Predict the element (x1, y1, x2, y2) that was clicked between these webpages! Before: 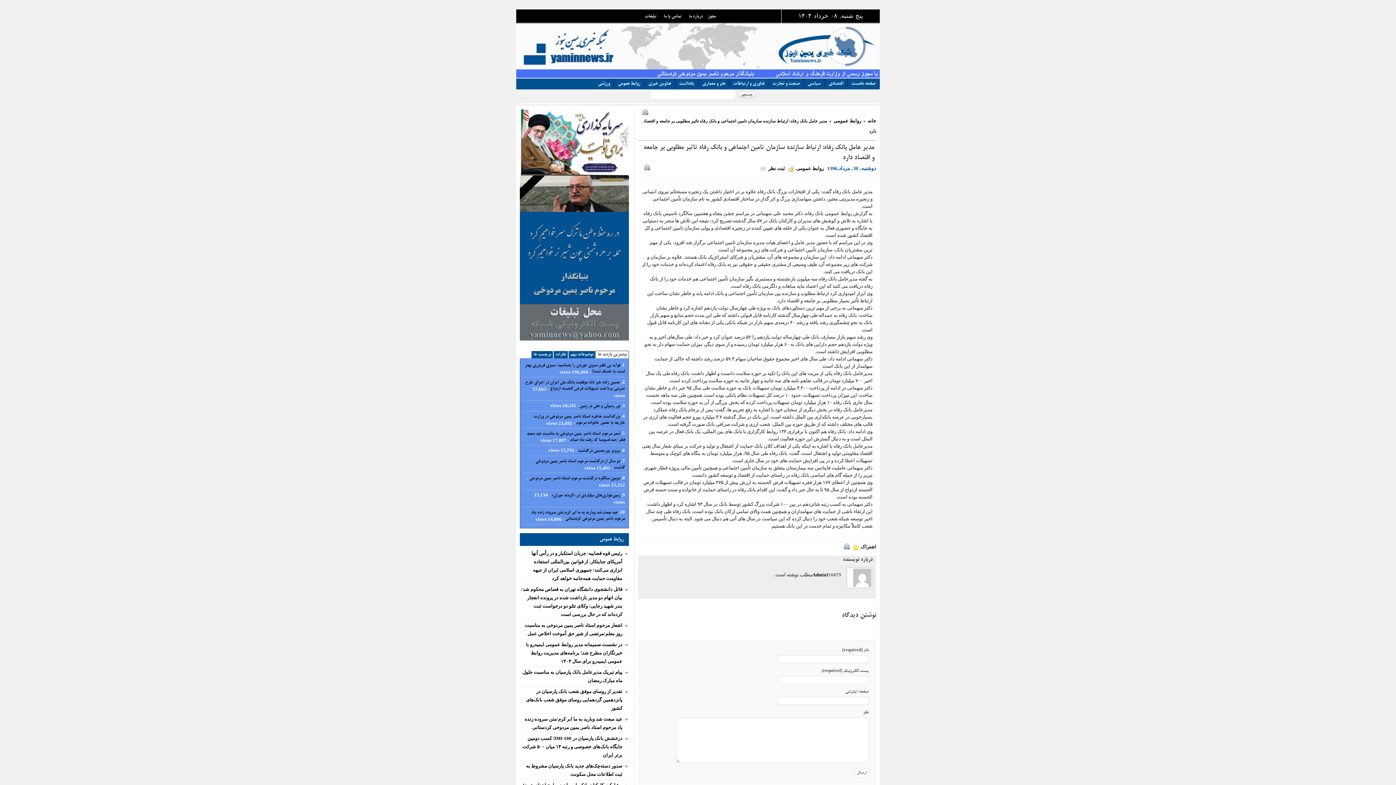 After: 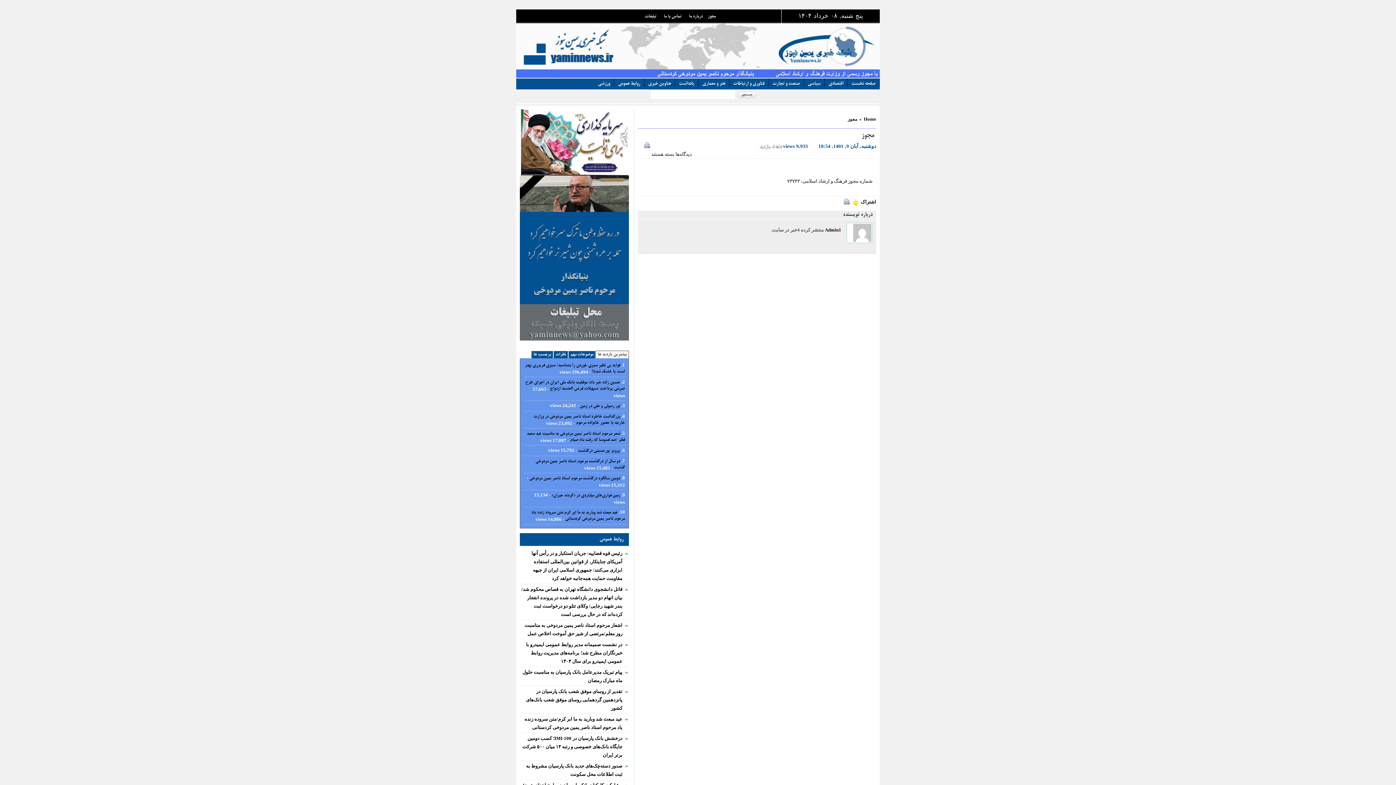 Action: bbox: (708, 11, 716, 19) label: مجوز